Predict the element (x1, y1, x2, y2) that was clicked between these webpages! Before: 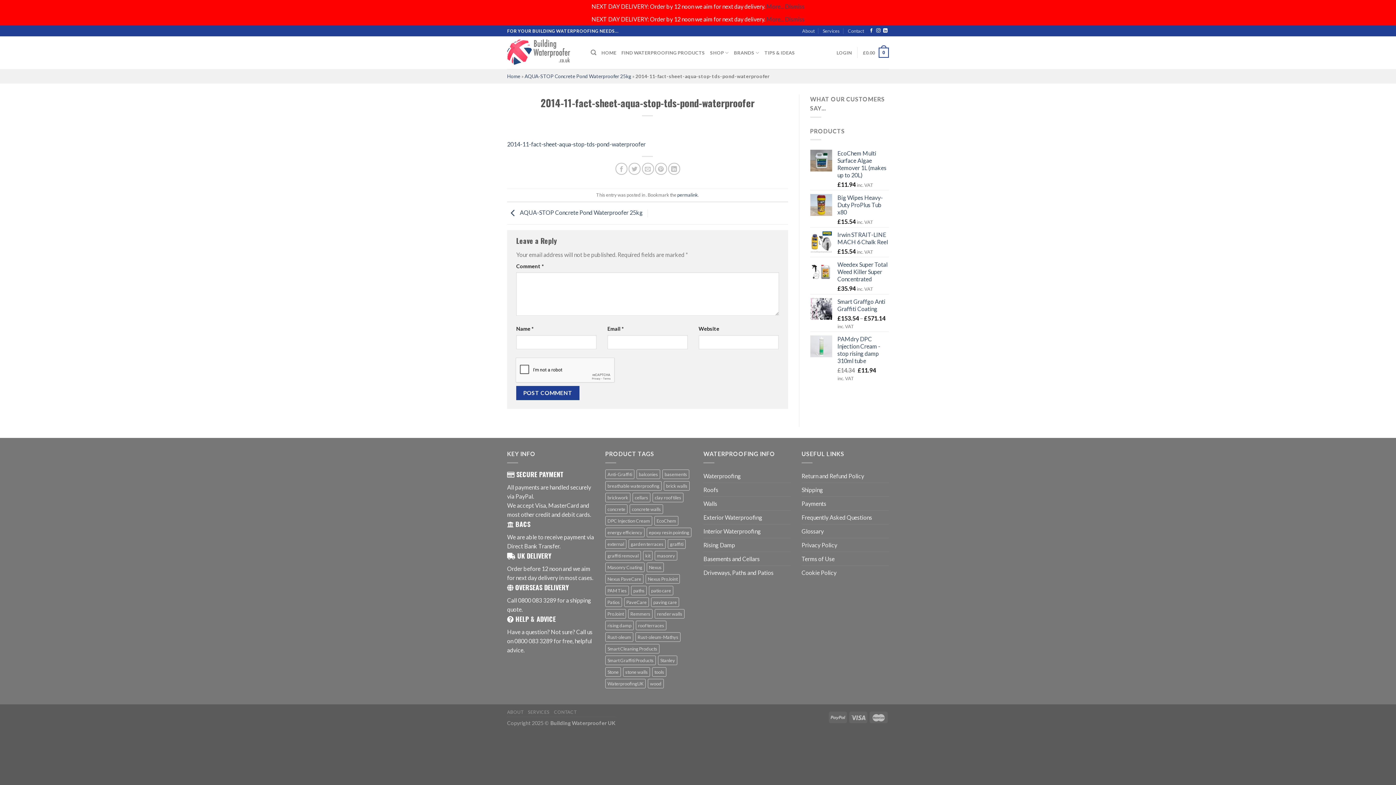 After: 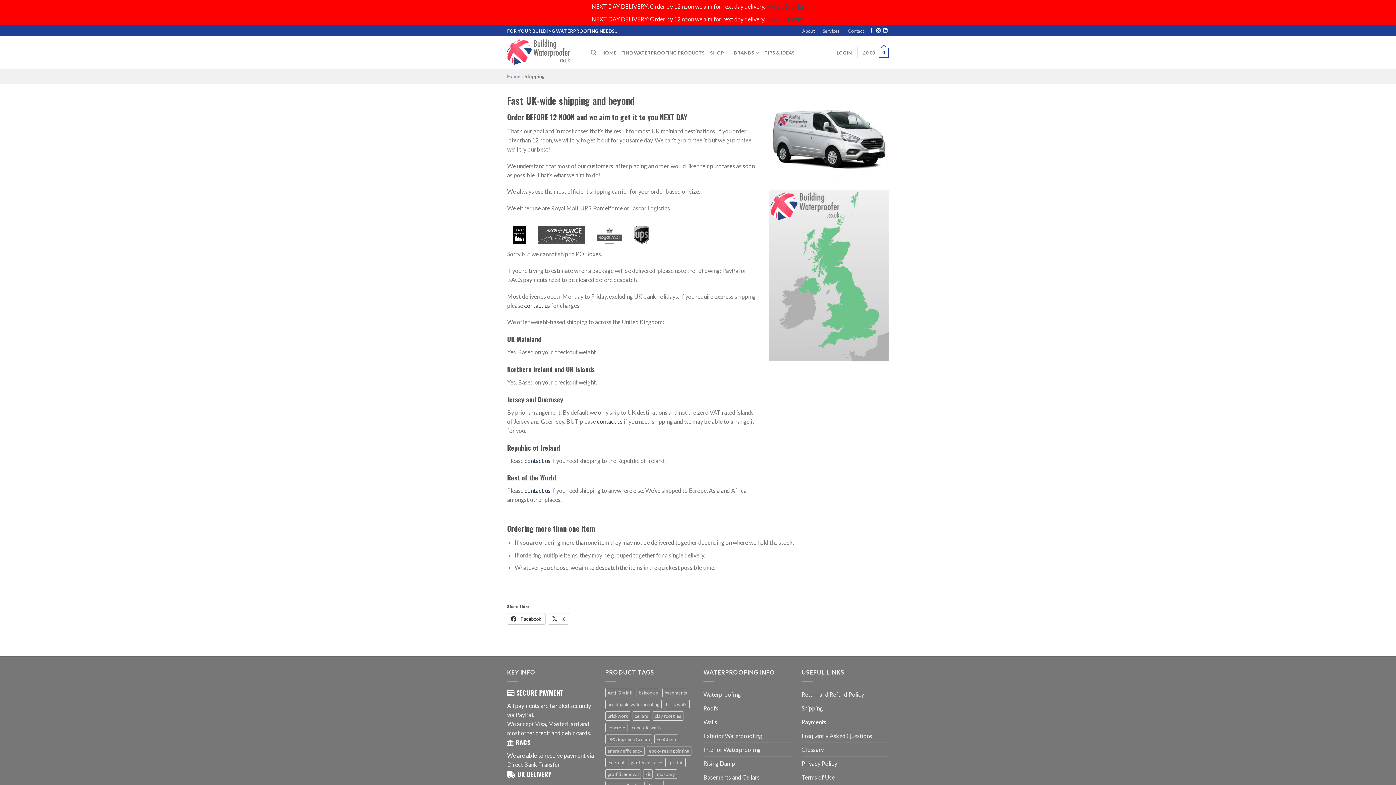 Action: label: More... bbox: (766, 2, 784, 9)